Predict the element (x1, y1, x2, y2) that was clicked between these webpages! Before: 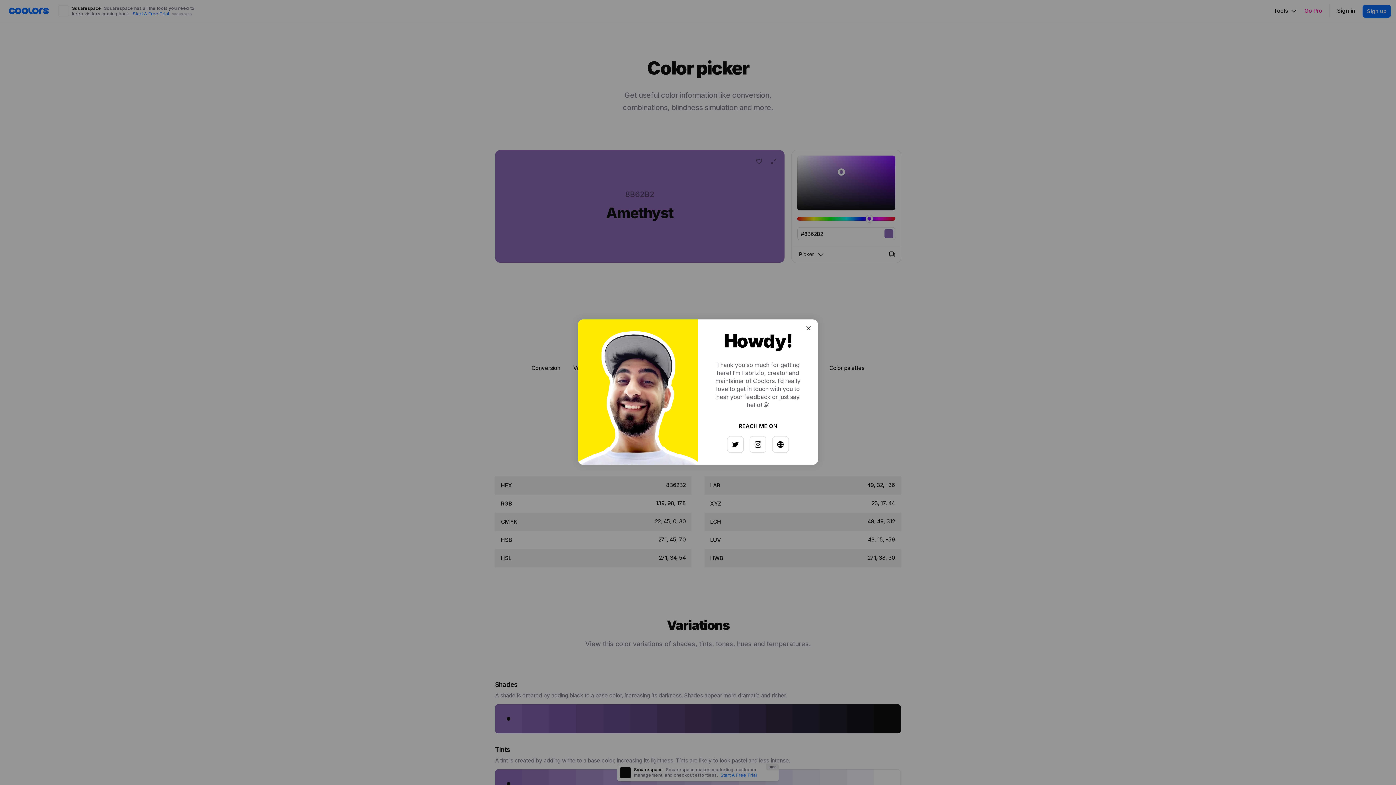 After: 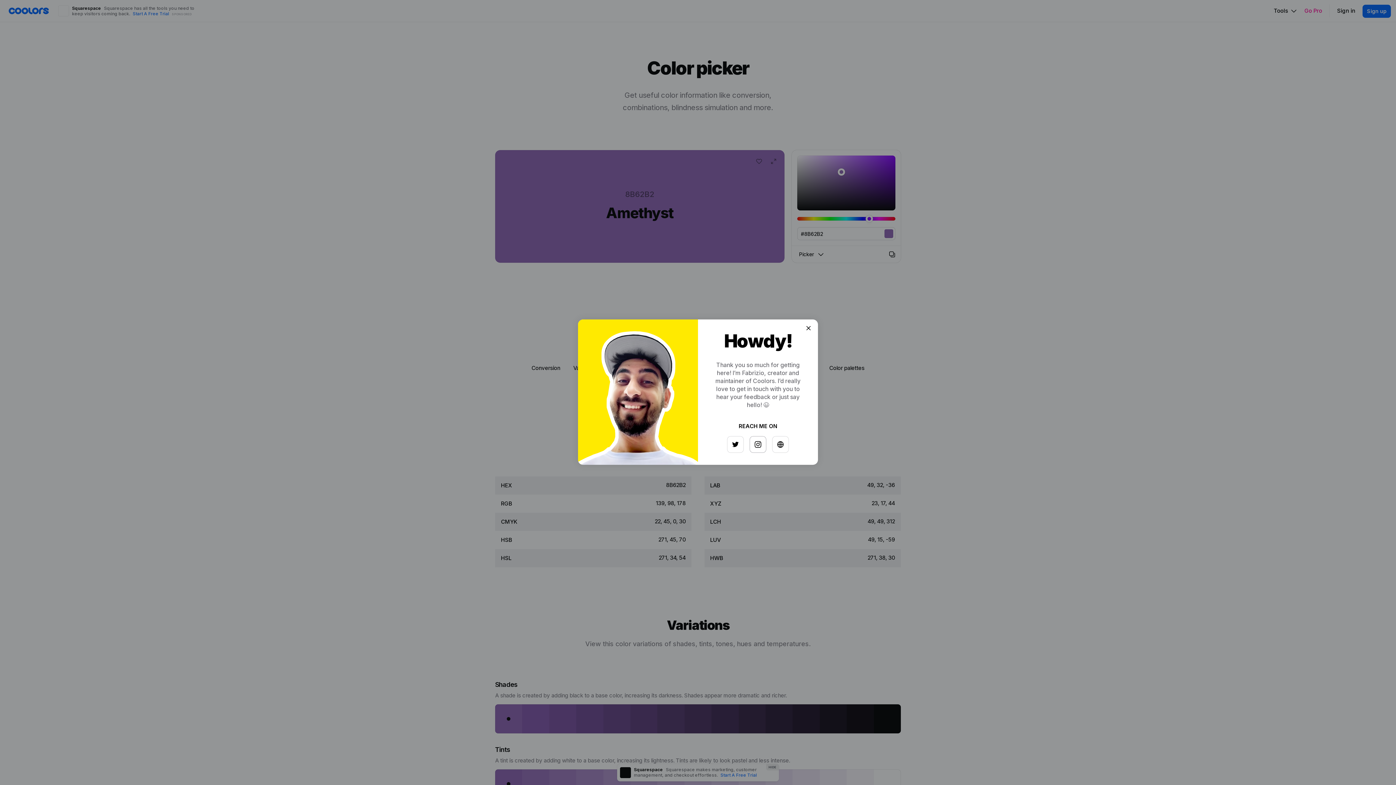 Action: bbox: (747, 433, 763, 449)